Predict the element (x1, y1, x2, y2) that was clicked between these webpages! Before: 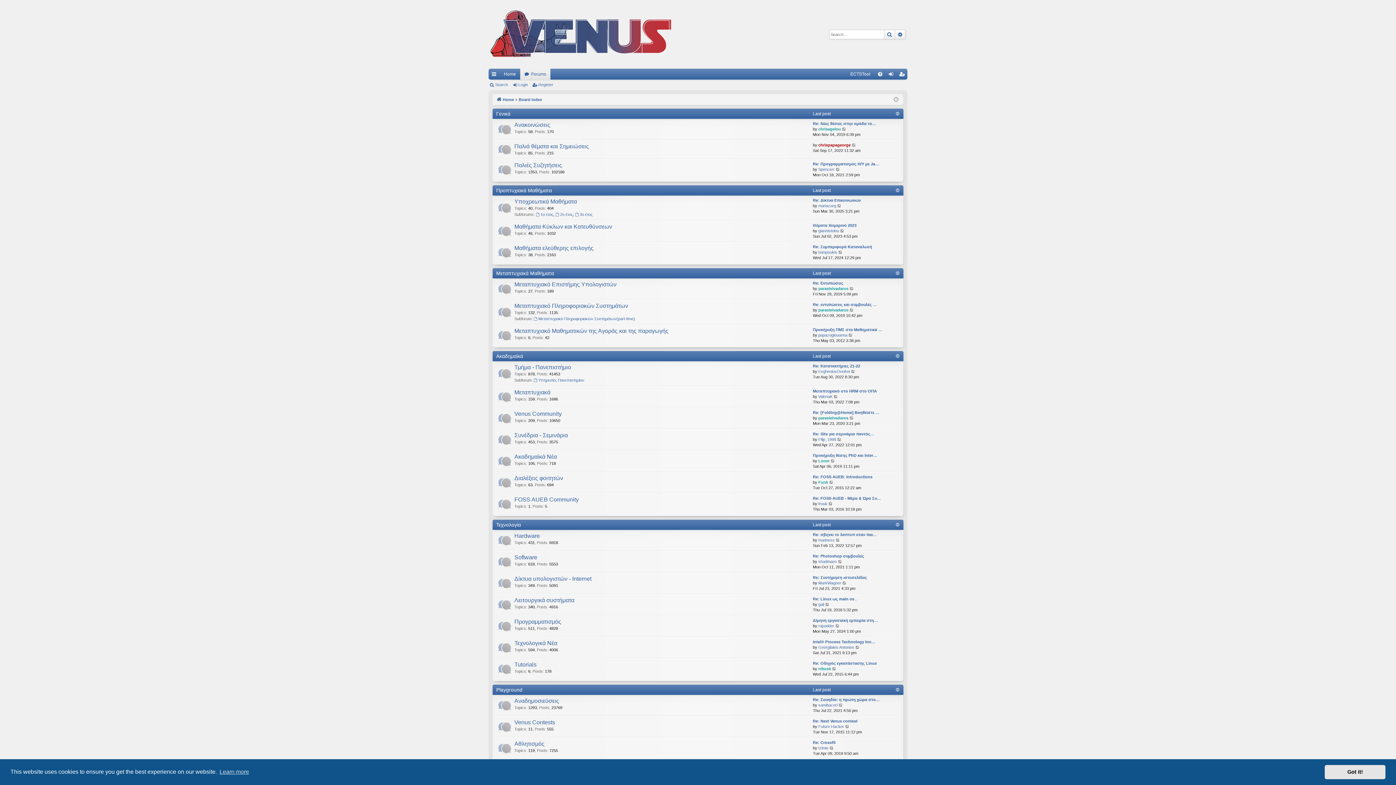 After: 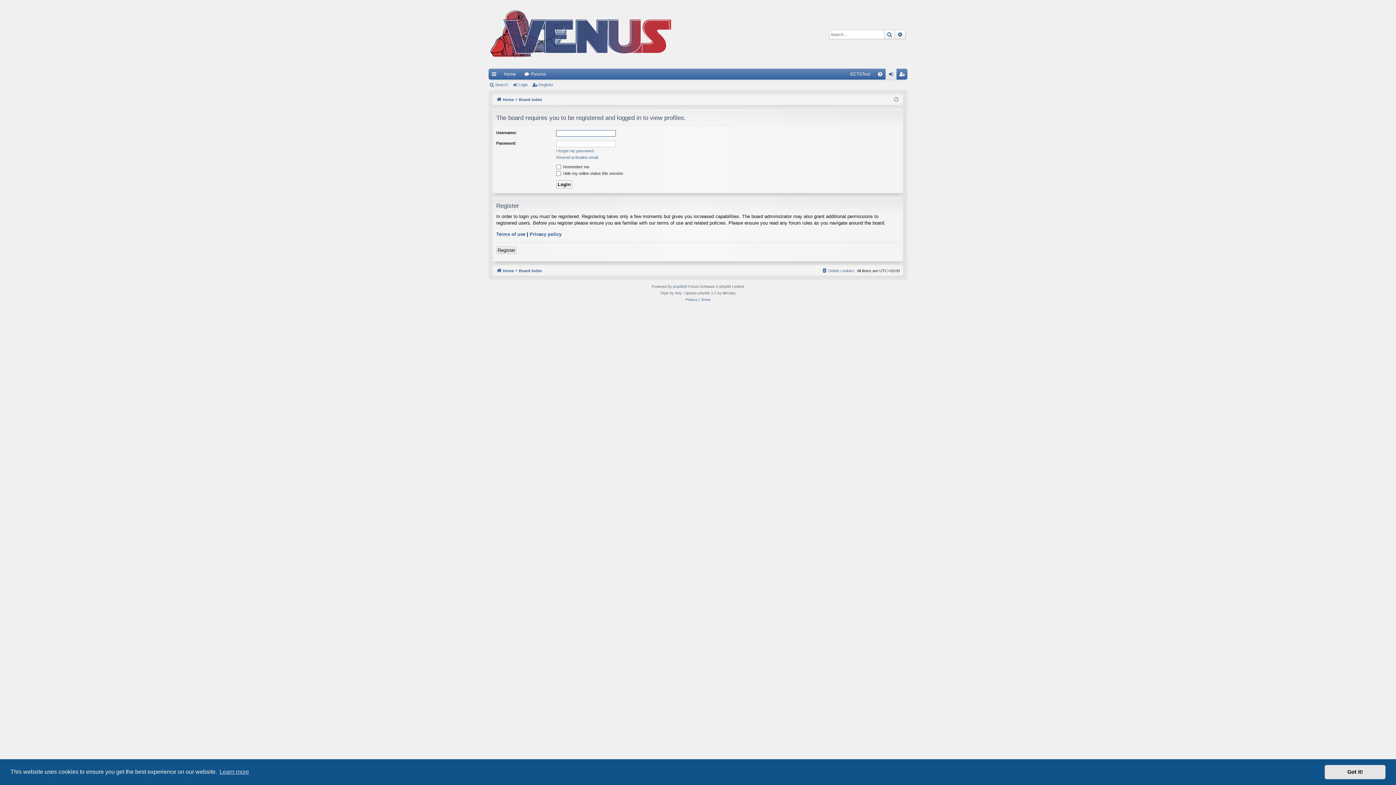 Action: bbox: (818, 724, 844, 729) label: Future Hacker